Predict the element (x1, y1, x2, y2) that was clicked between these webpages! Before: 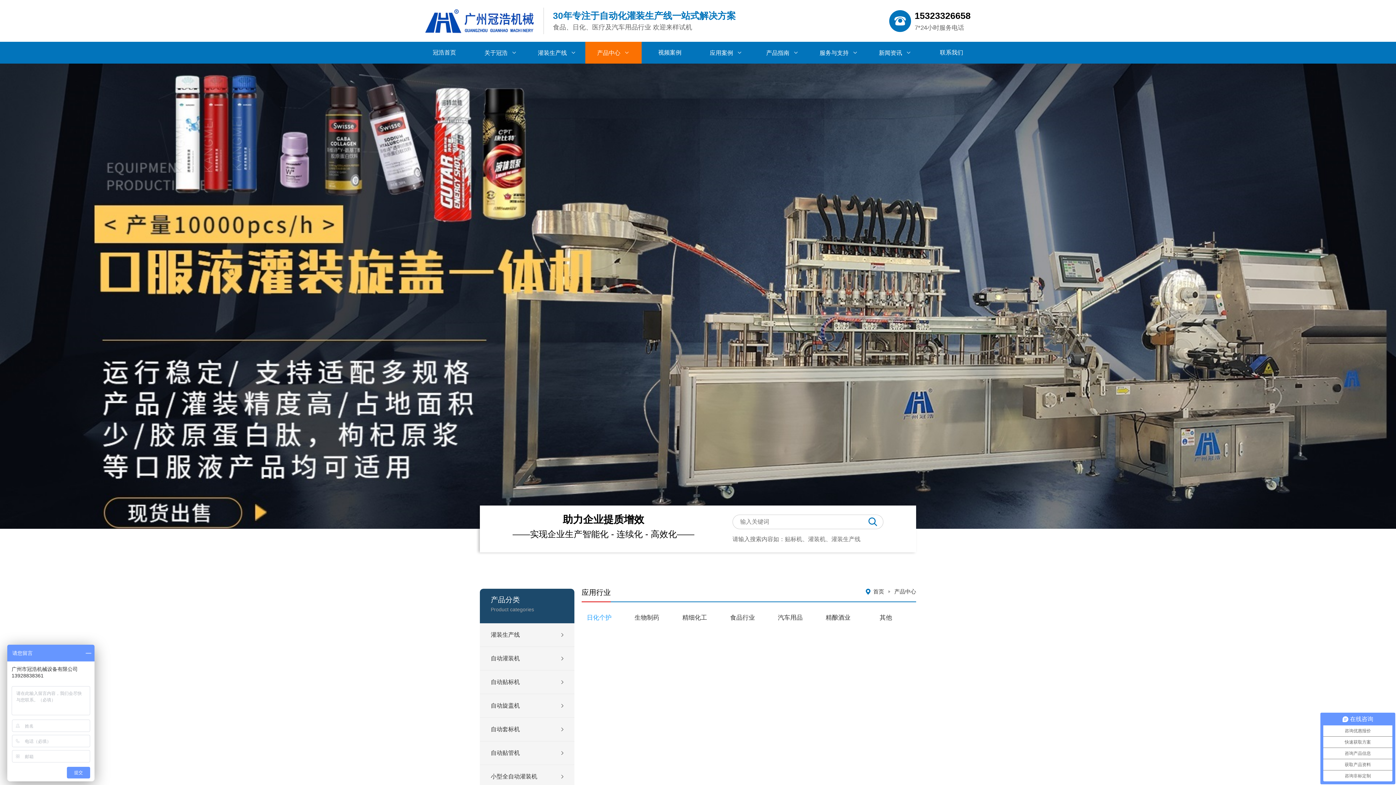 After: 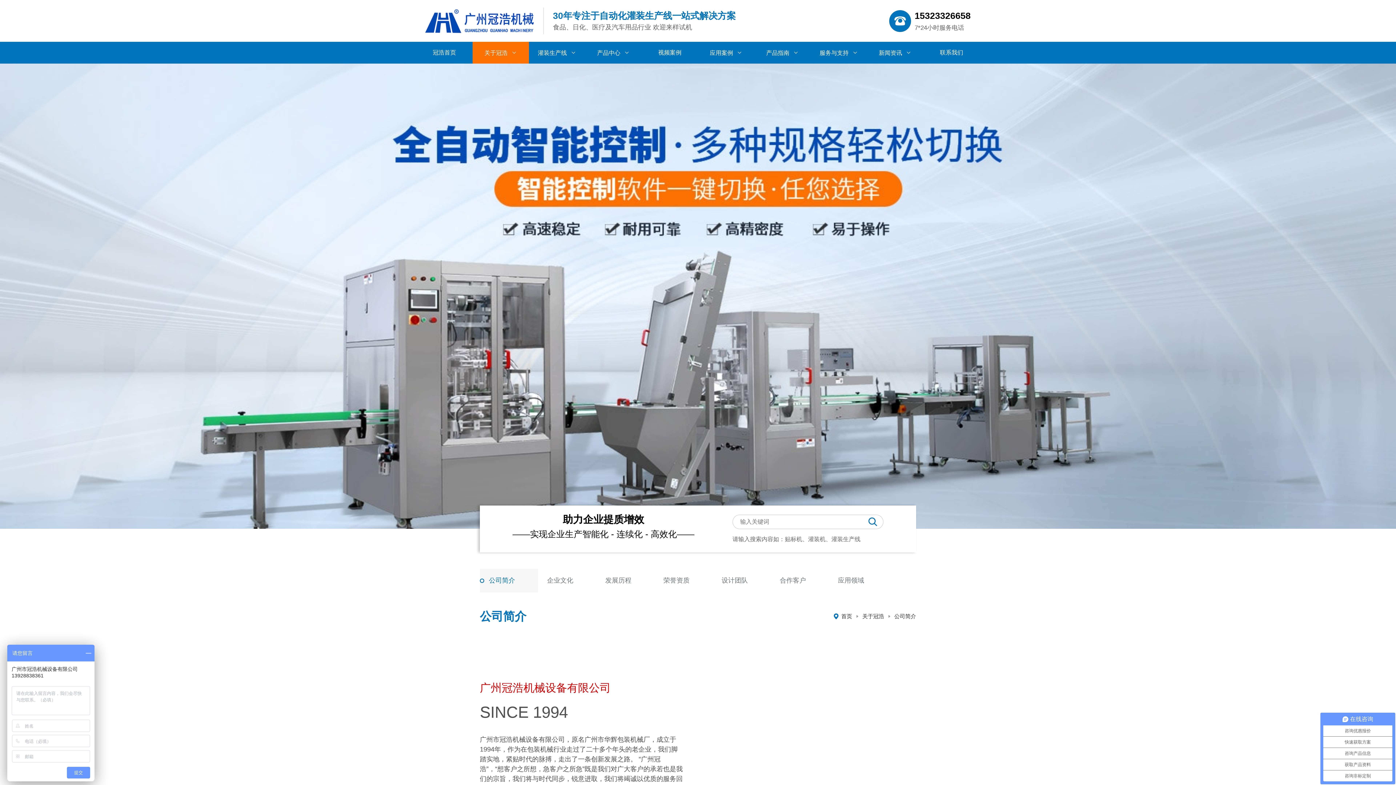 Action: label: 关于冠浩  bbox: (478, 41, 523, 64)